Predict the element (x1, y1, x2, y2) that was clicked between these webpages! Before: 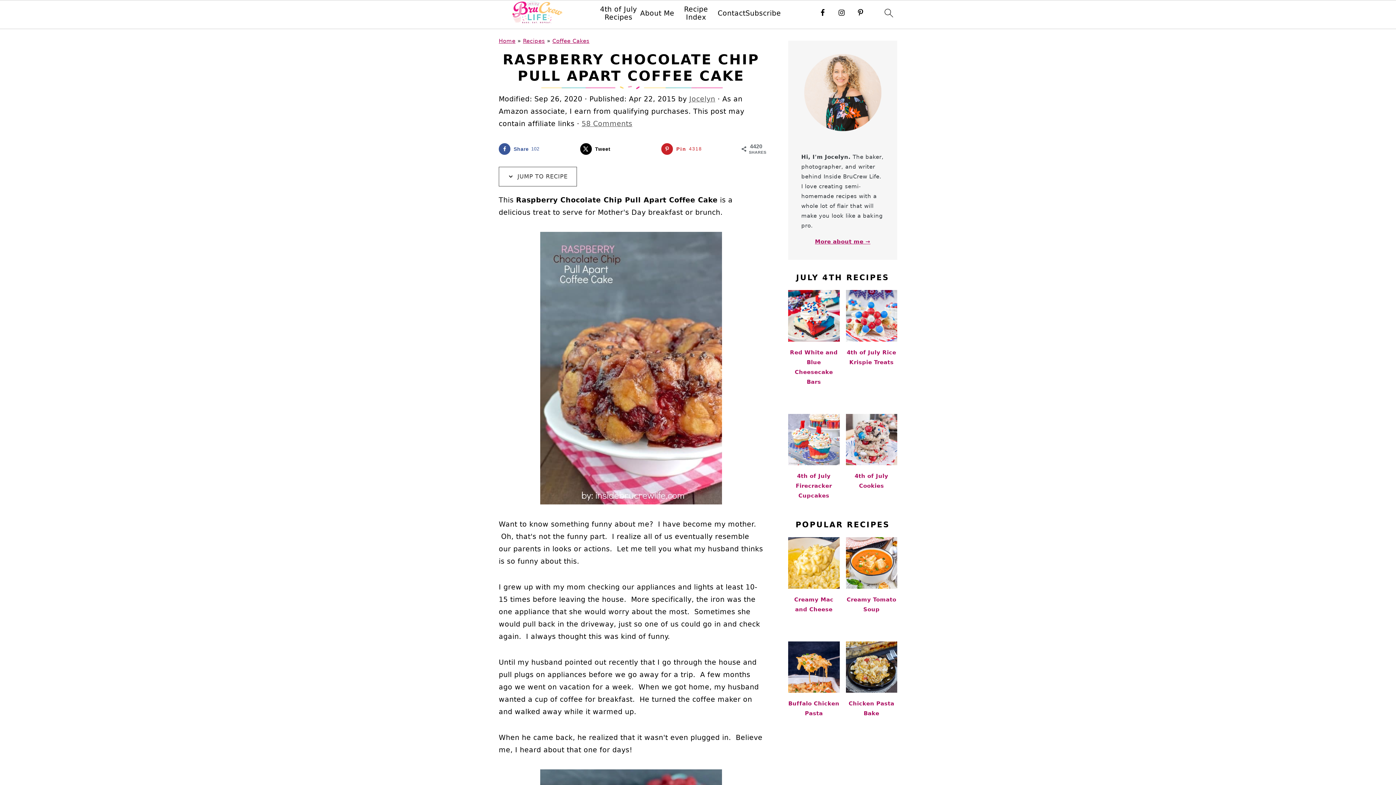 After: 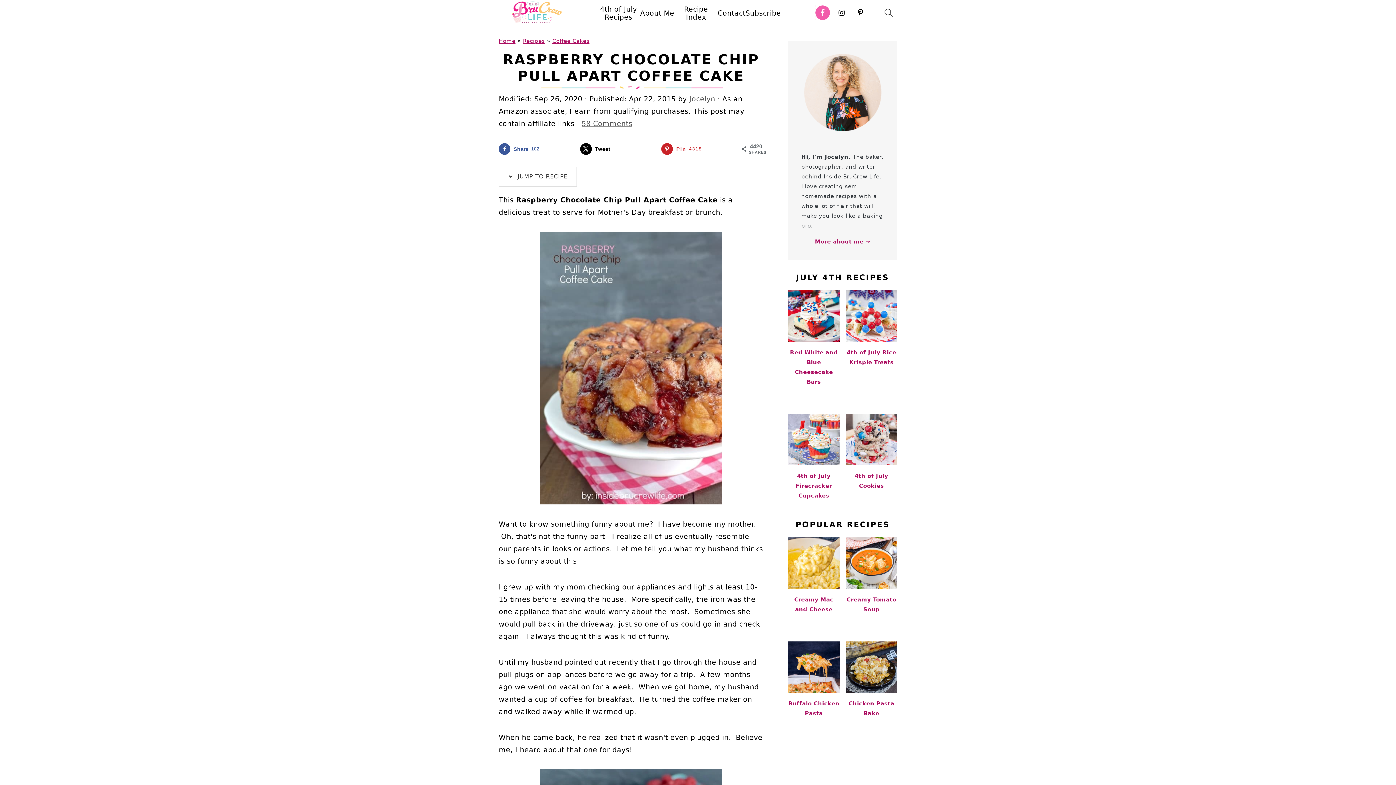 Action: bbox: (815, 5, 830, 20)